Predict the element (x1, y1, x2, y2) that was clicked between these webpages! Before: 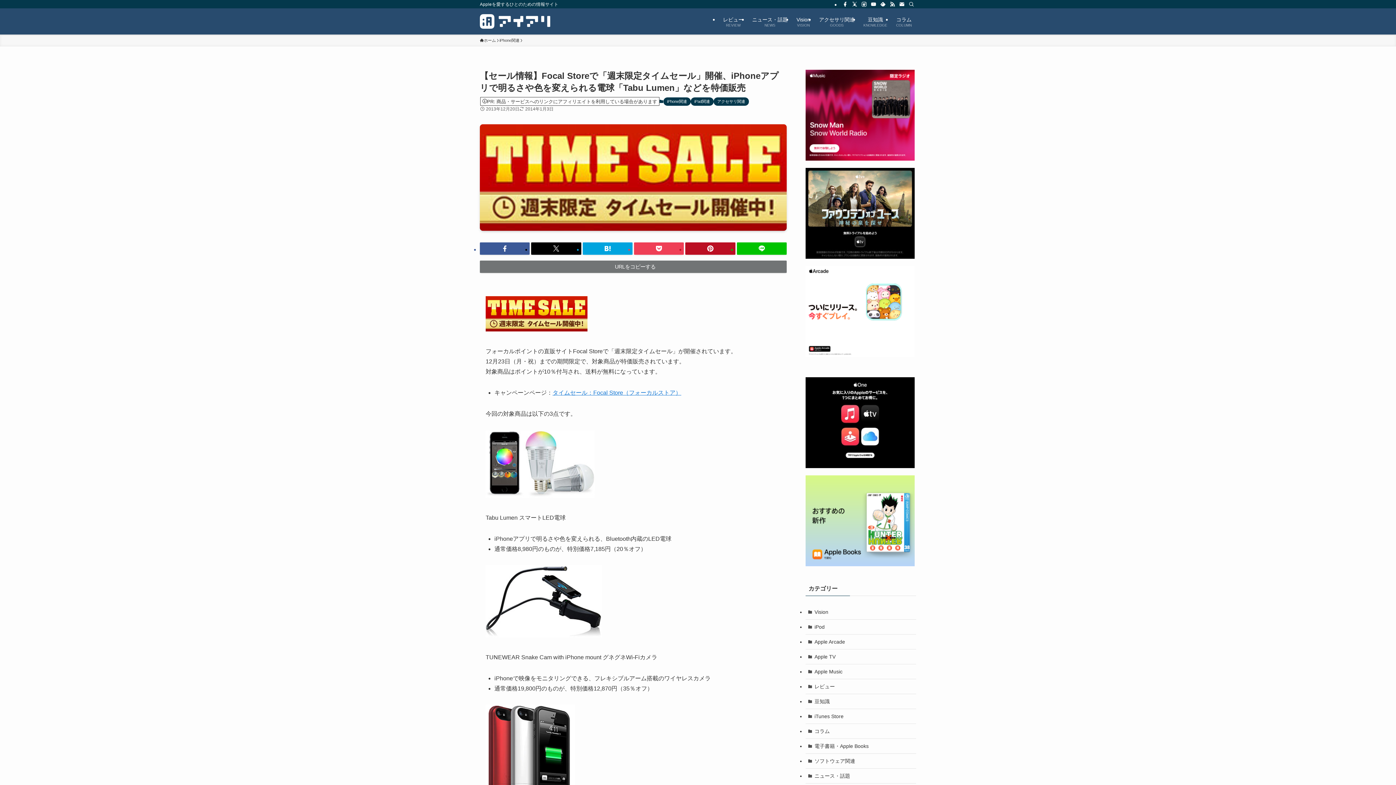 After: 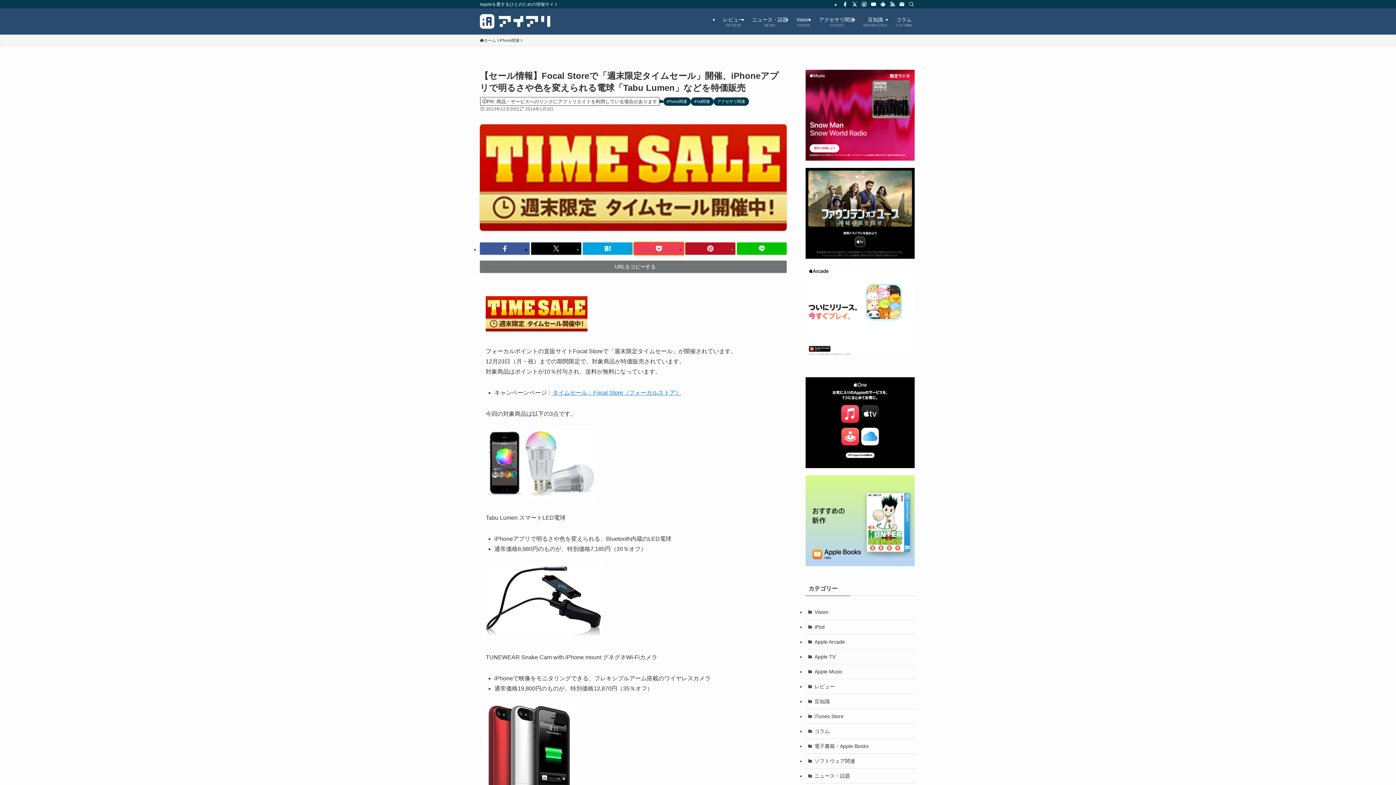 Action: bbox: (634, 242, 684, 254)